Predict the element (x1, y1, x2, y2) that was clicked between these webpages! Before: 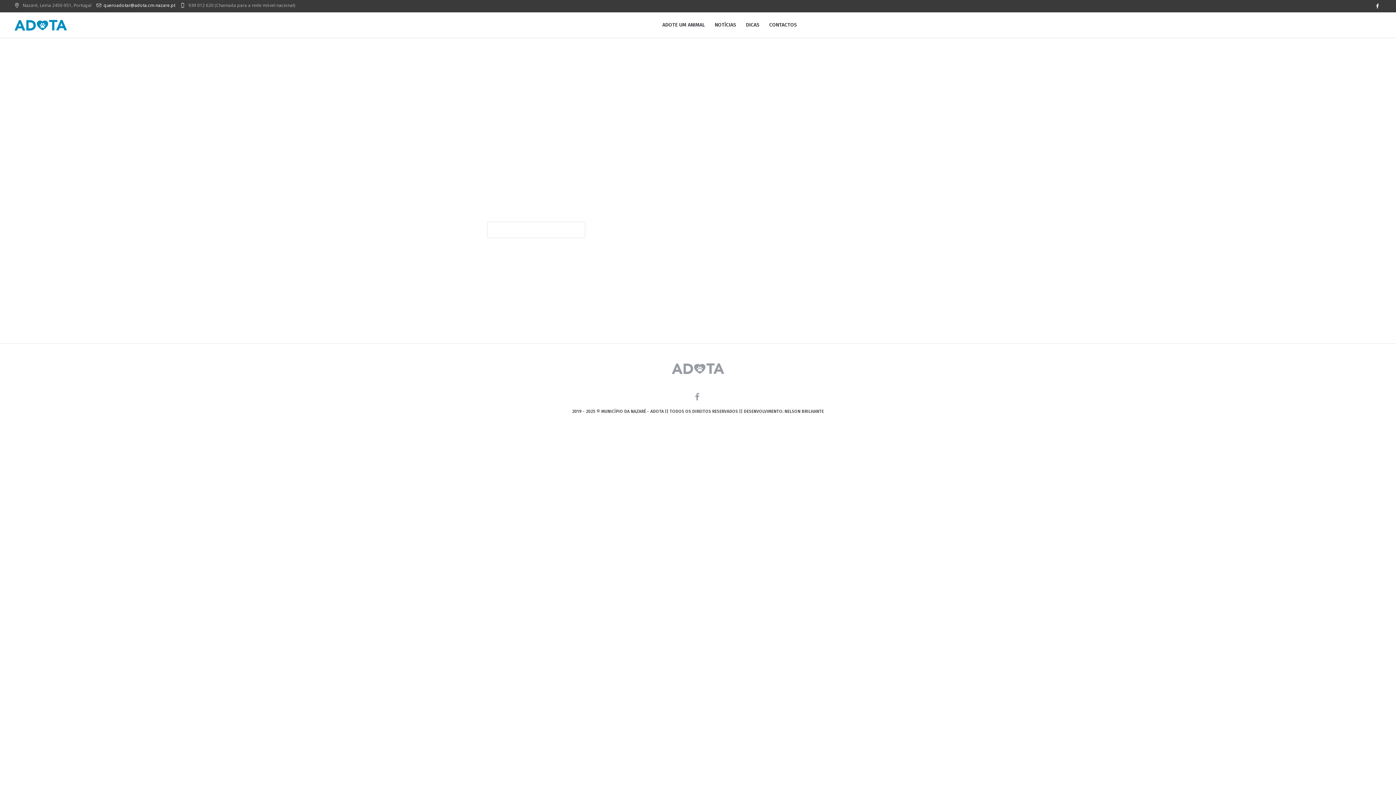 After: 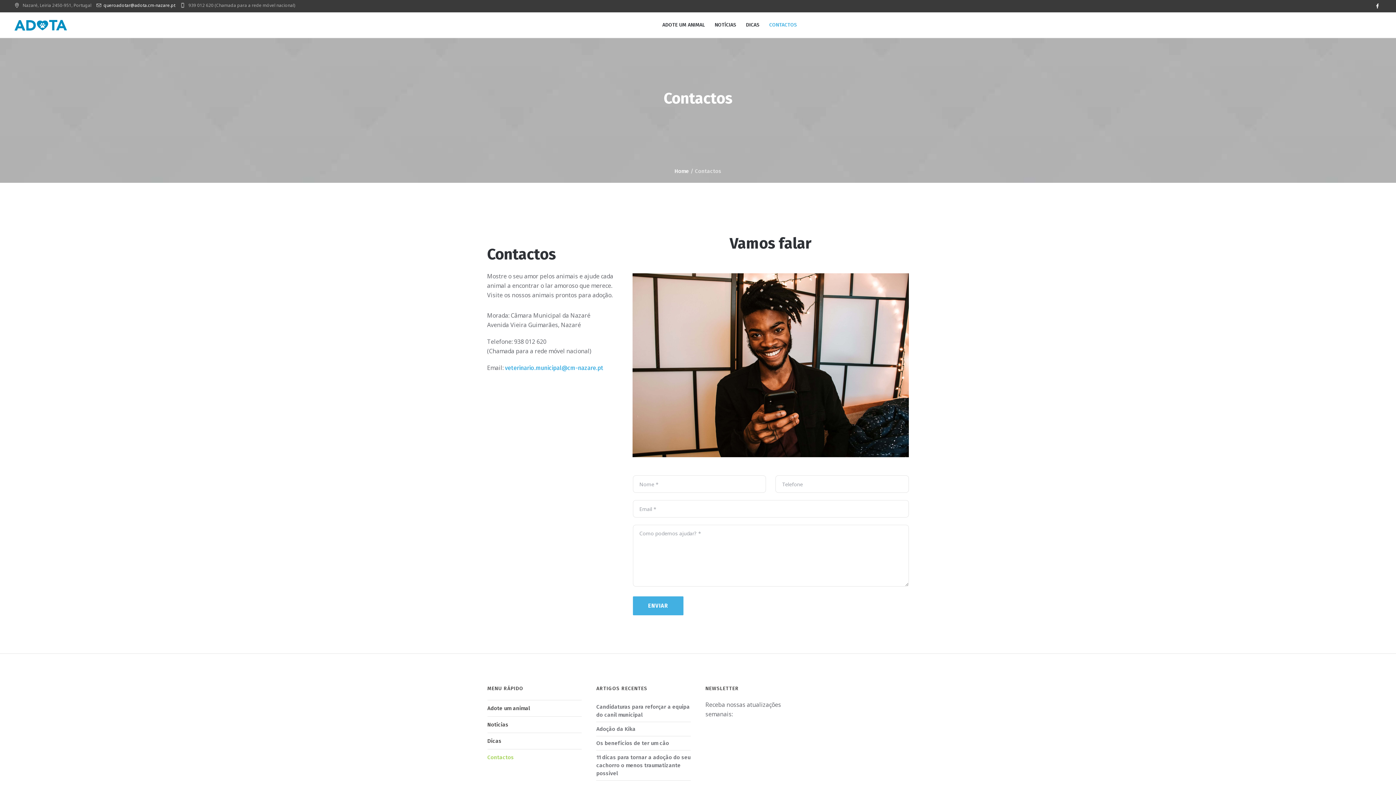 Action: bbox: (769, 21, 797, 28) label: CONTACTOS